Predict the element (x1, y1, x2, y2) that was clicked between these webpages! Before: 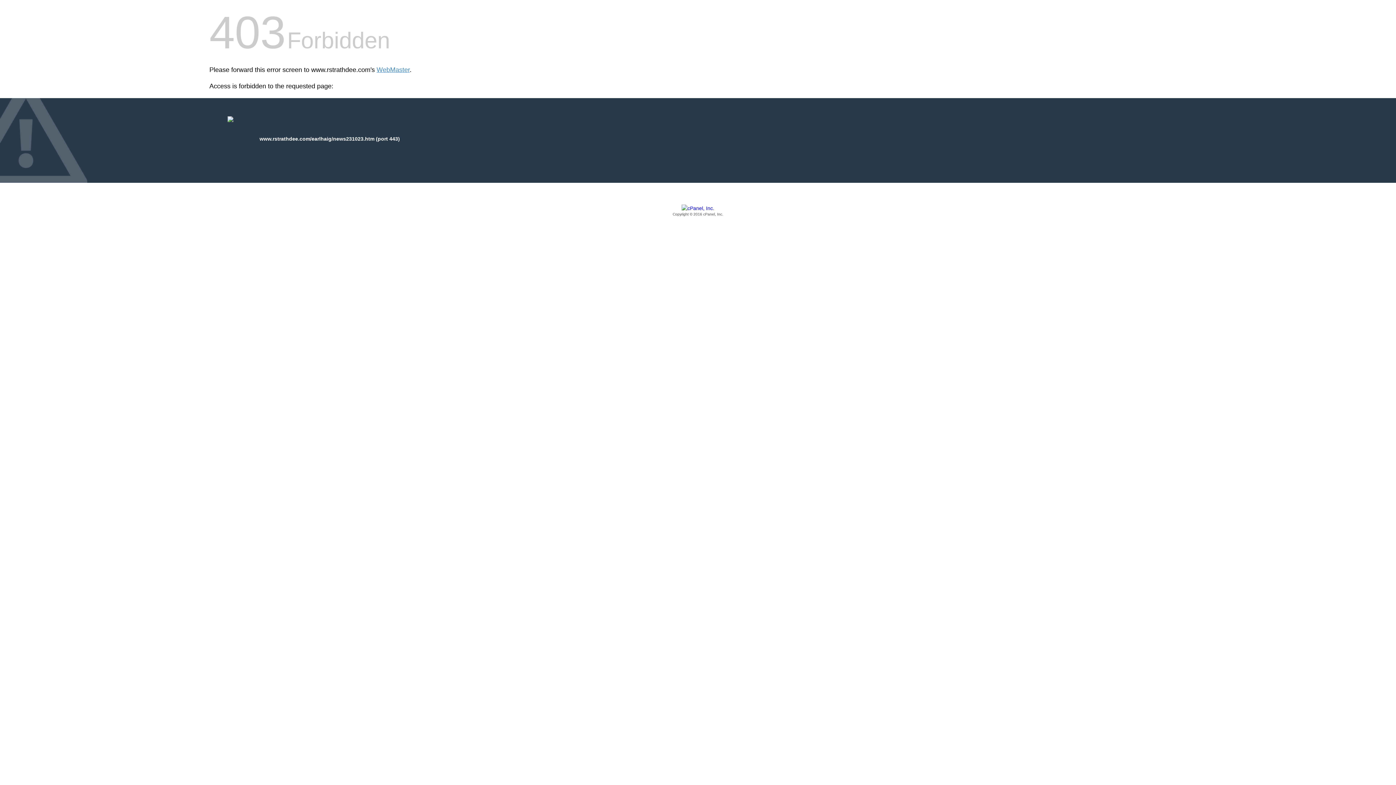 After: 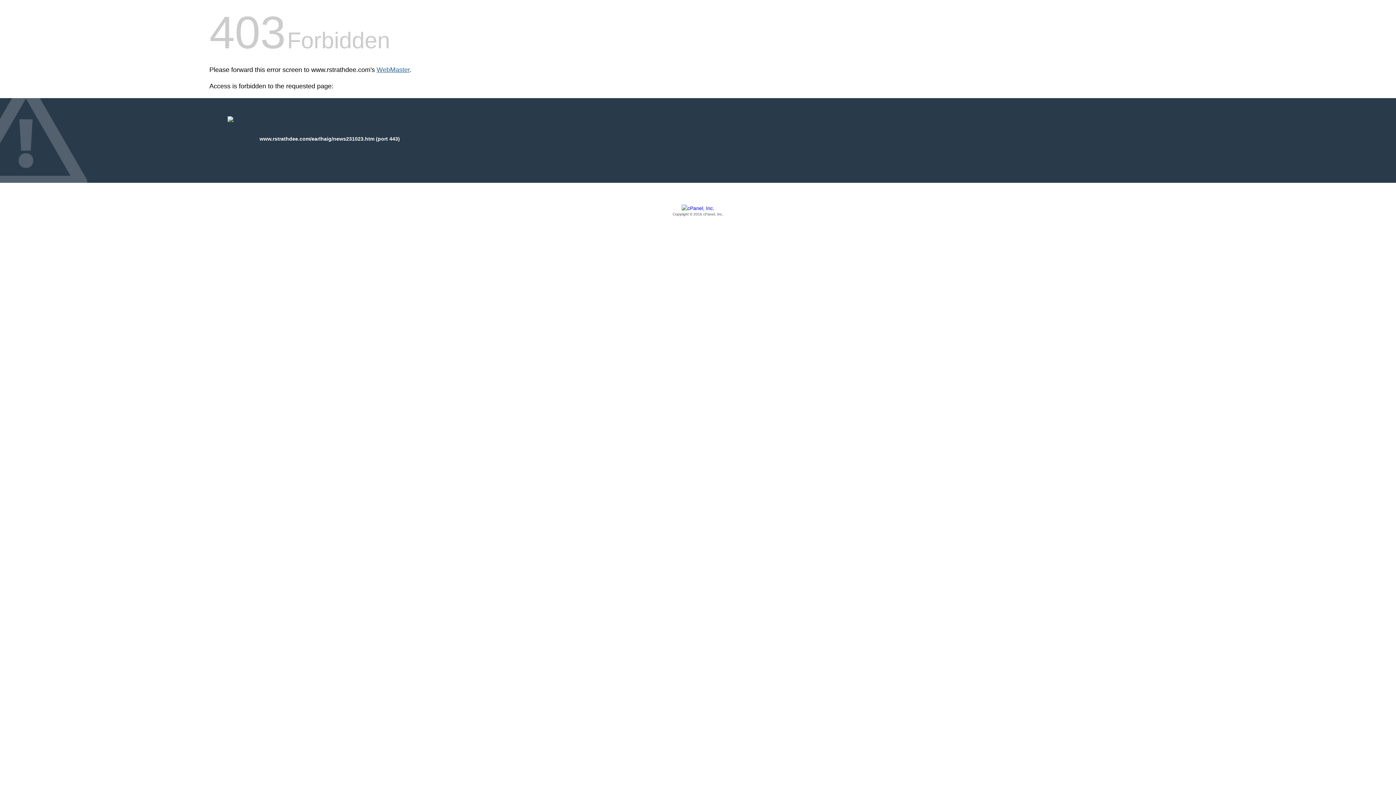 Action: label: WebMaster bbox: (376, 66, 409, 73)